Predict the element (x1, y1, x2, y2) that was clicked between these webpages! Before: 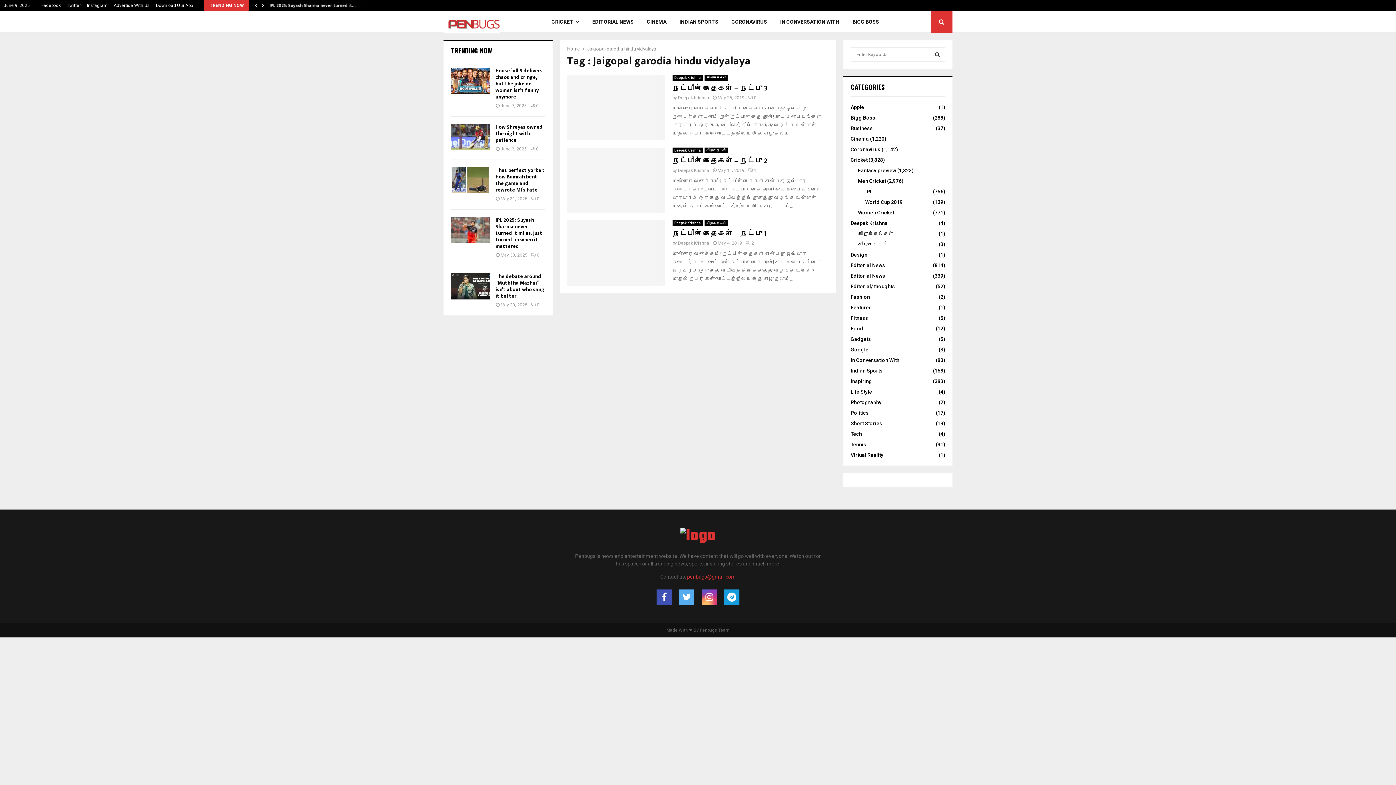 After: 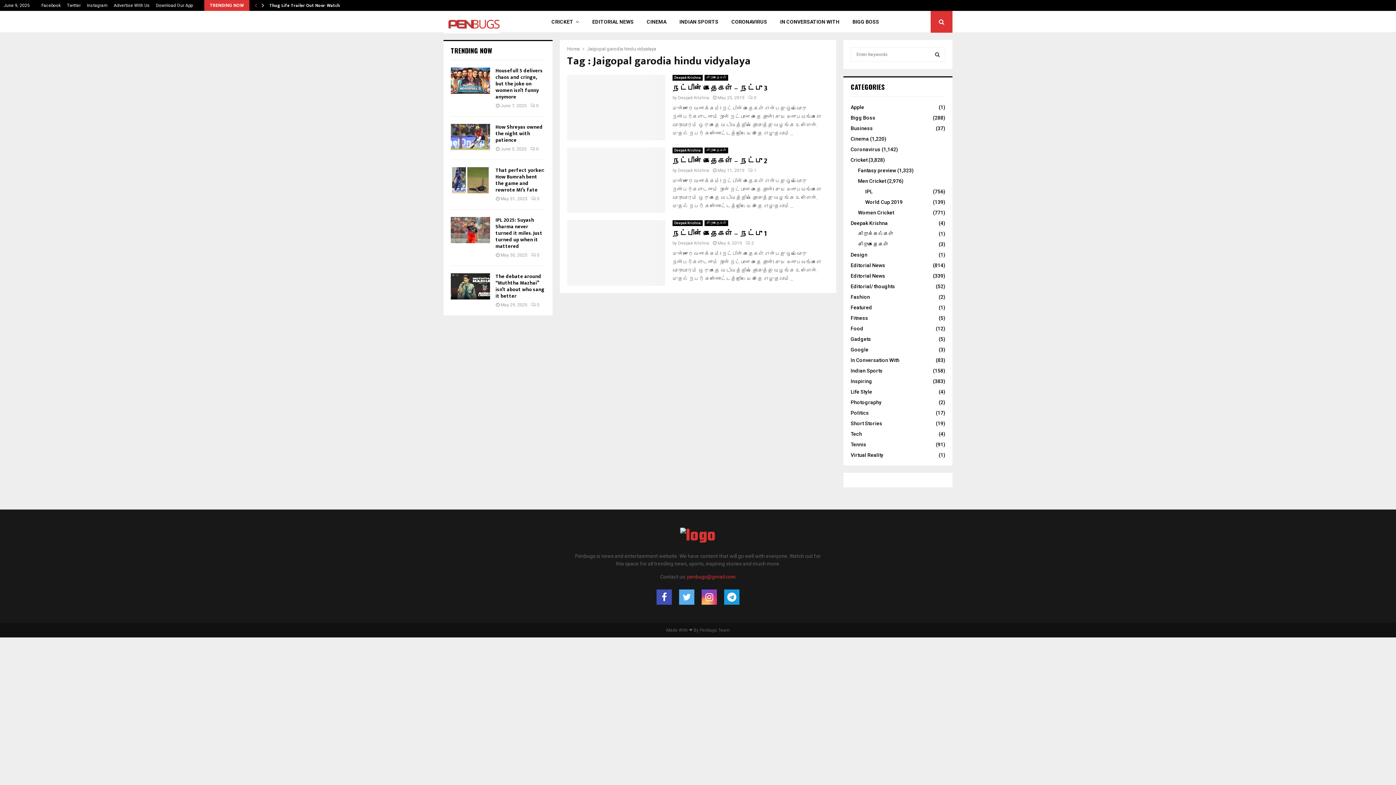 Action: bbox: (253, 0, 258, 10)